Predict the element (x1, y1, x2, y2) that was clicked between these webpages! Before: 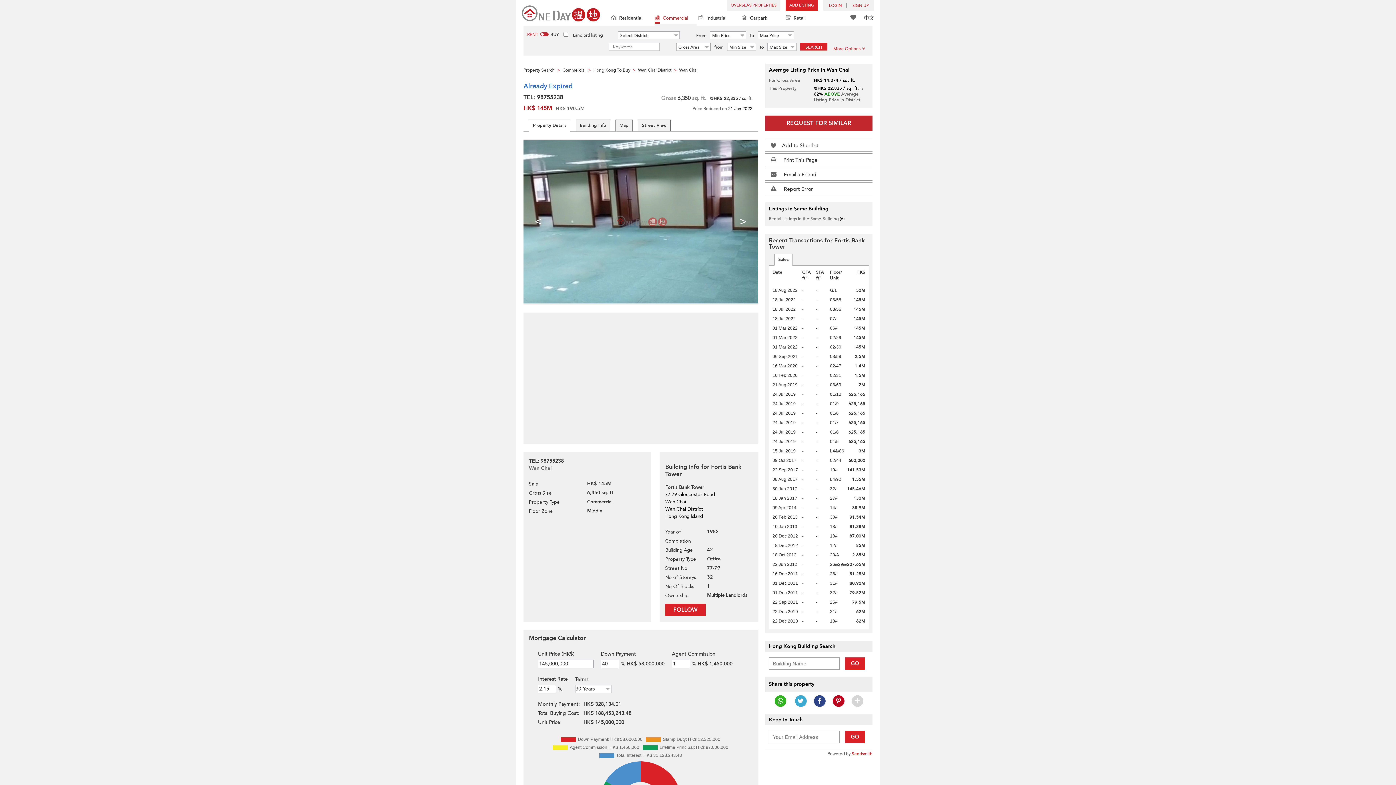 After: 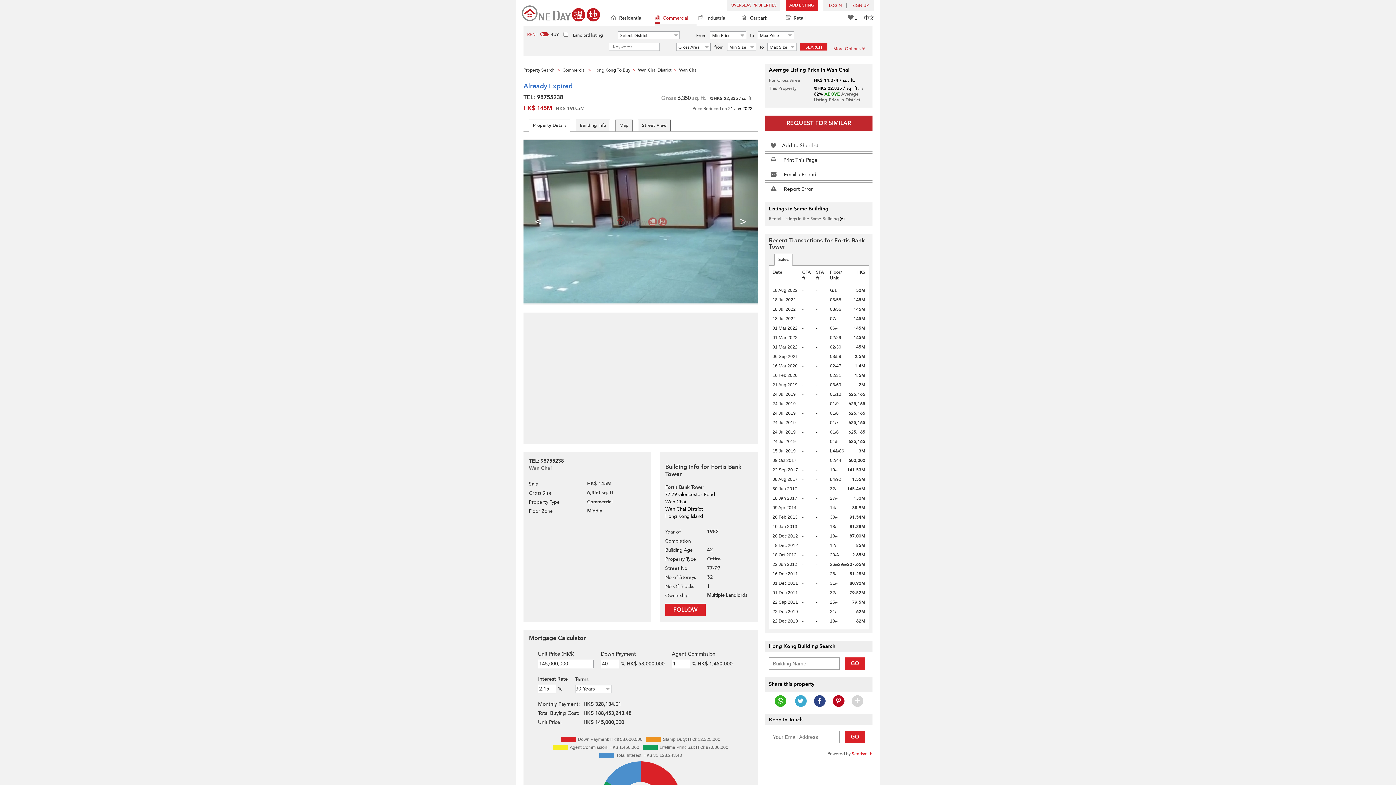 Action: label: Add to Shortlist bbox: (765, 138, 872, 151)